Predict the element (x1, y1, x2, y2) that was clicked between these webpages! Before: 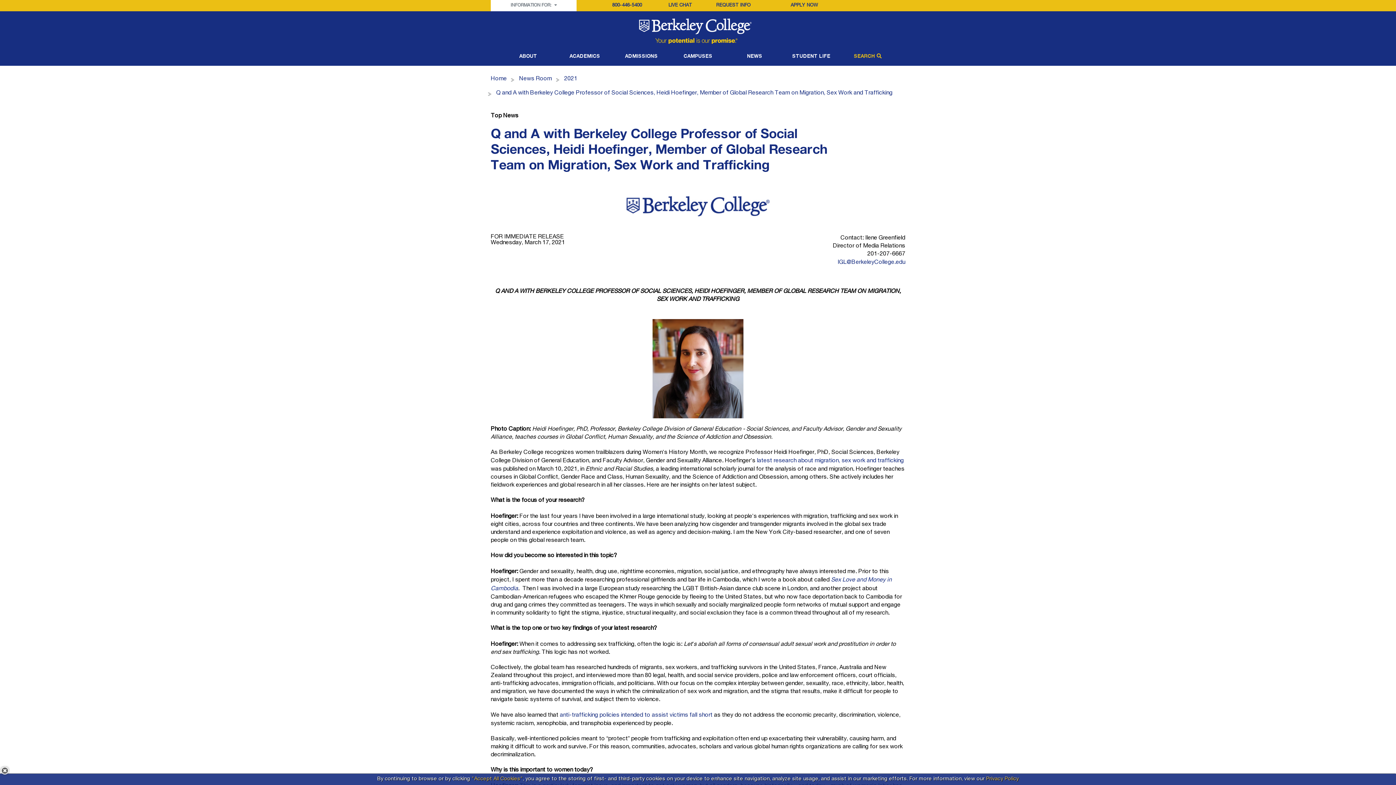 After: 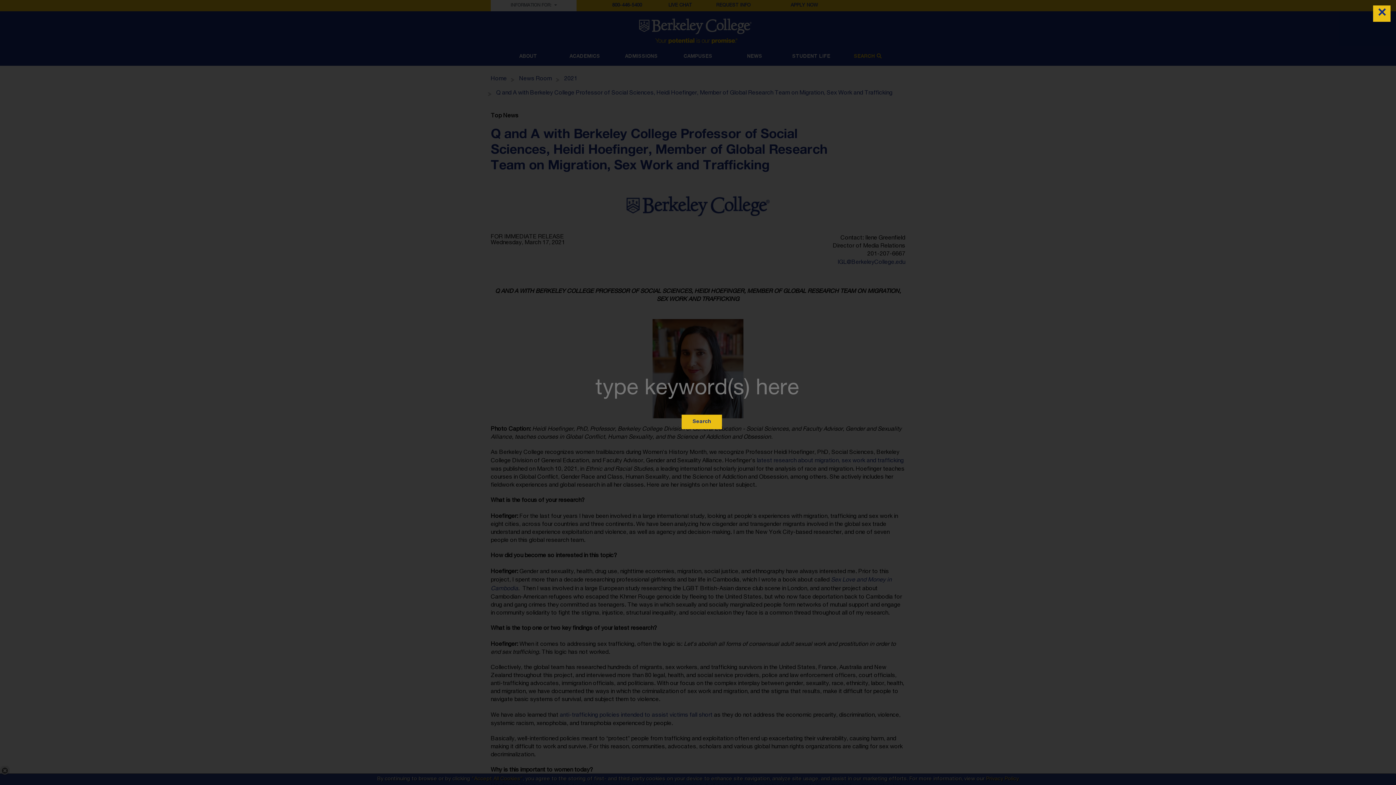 Action: label: SEARCH bbox: (839, 47, 896, 65)